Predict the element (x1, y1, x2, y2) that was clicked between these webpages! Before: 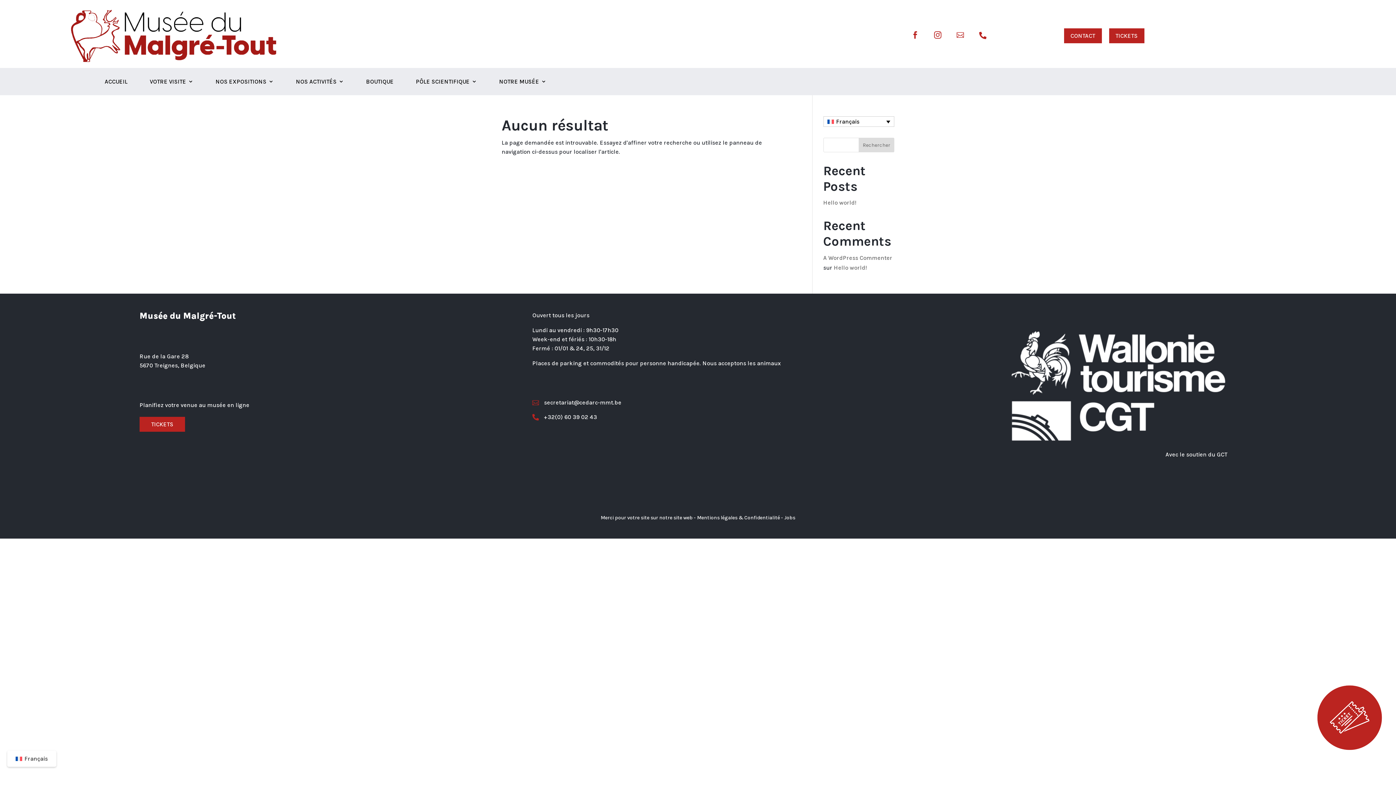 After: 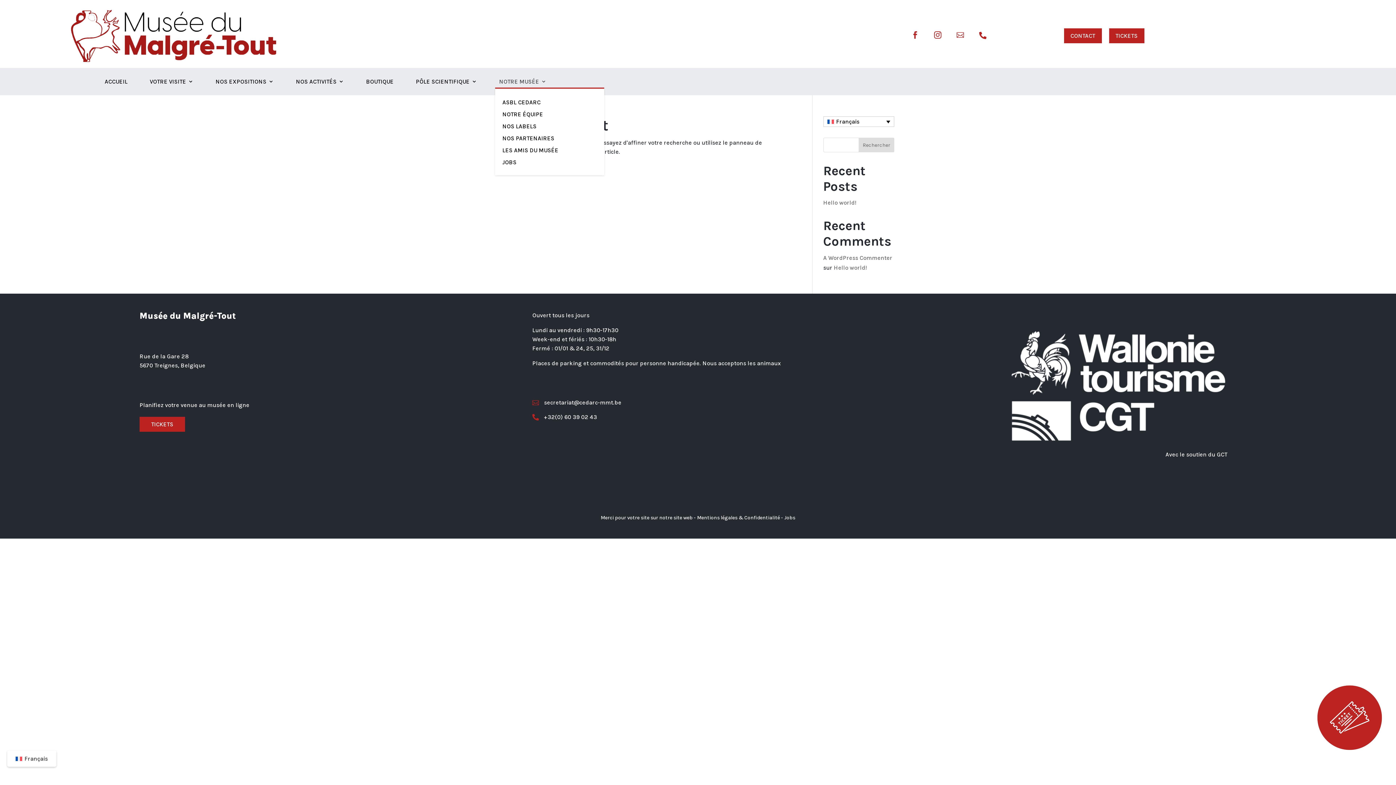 Action: bbox: (499, 78, 546, 88) label: NOTRE MUSÉE